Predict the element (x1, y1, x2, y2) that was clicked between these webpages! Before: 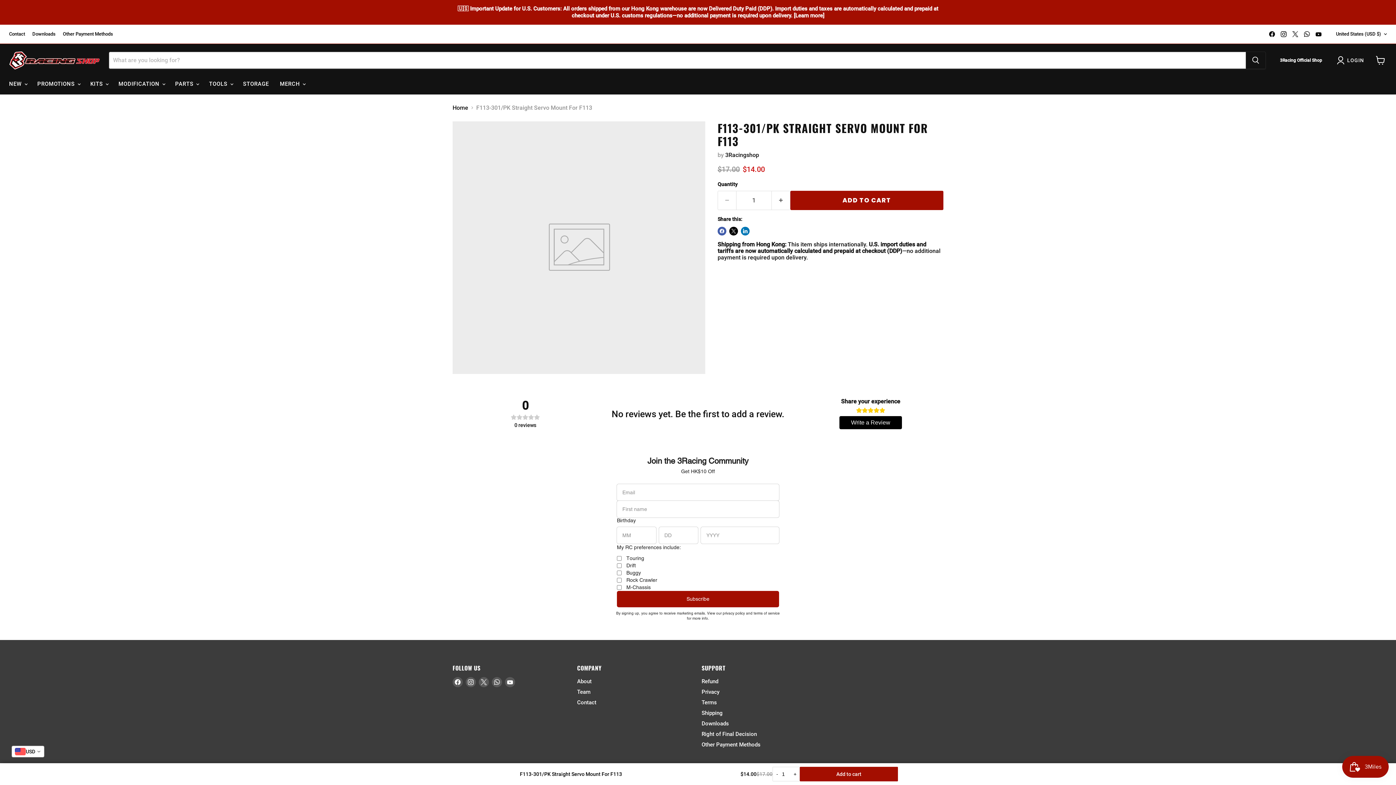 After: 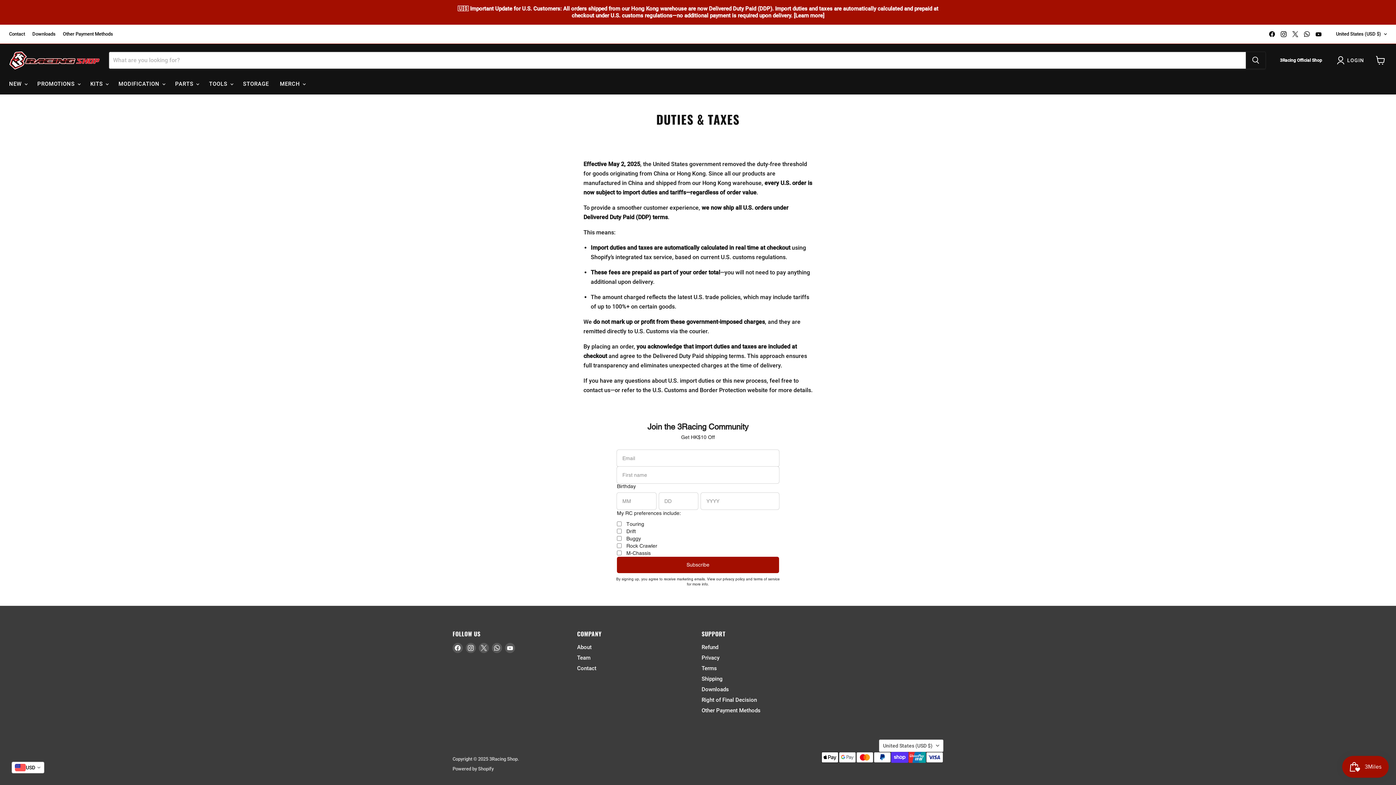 Action: bbox: (1, 1, 1394, 22)